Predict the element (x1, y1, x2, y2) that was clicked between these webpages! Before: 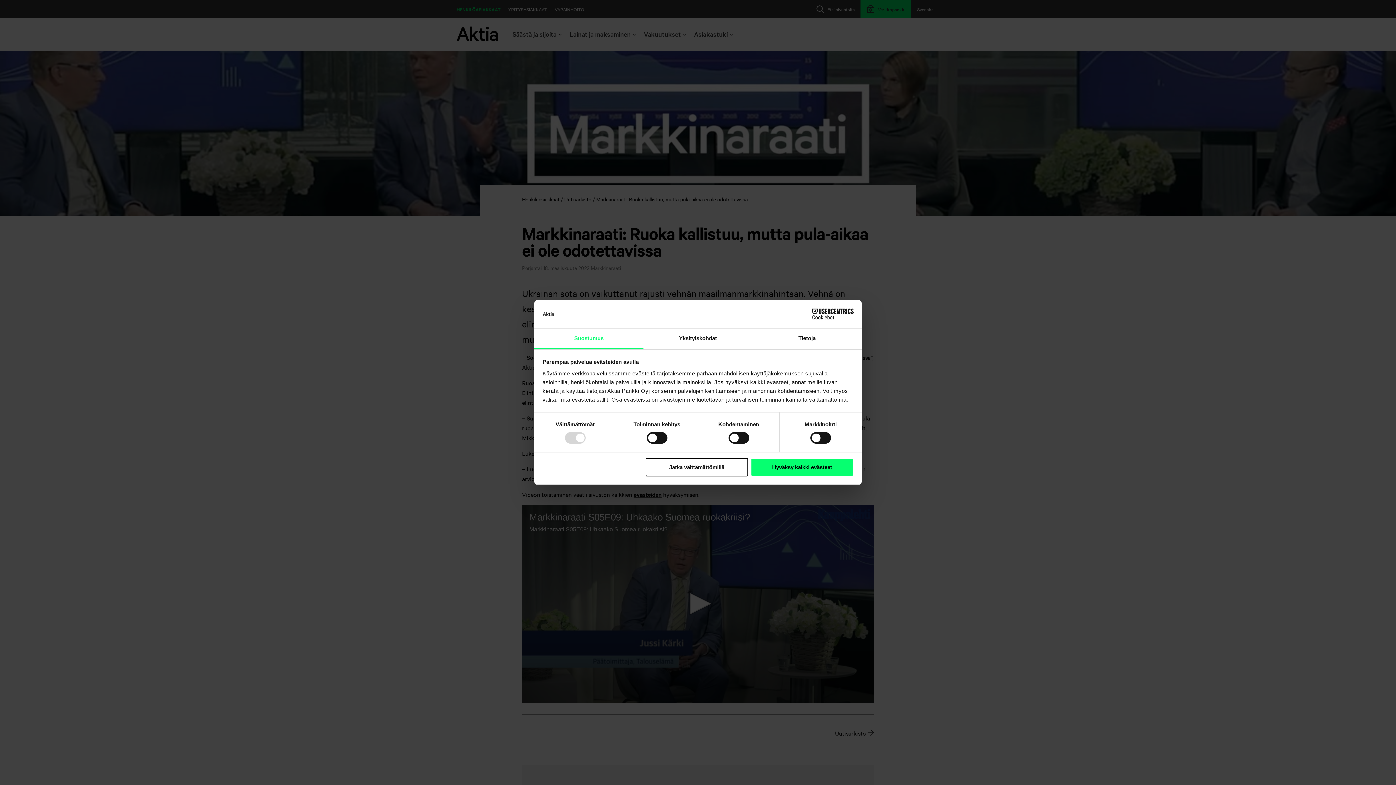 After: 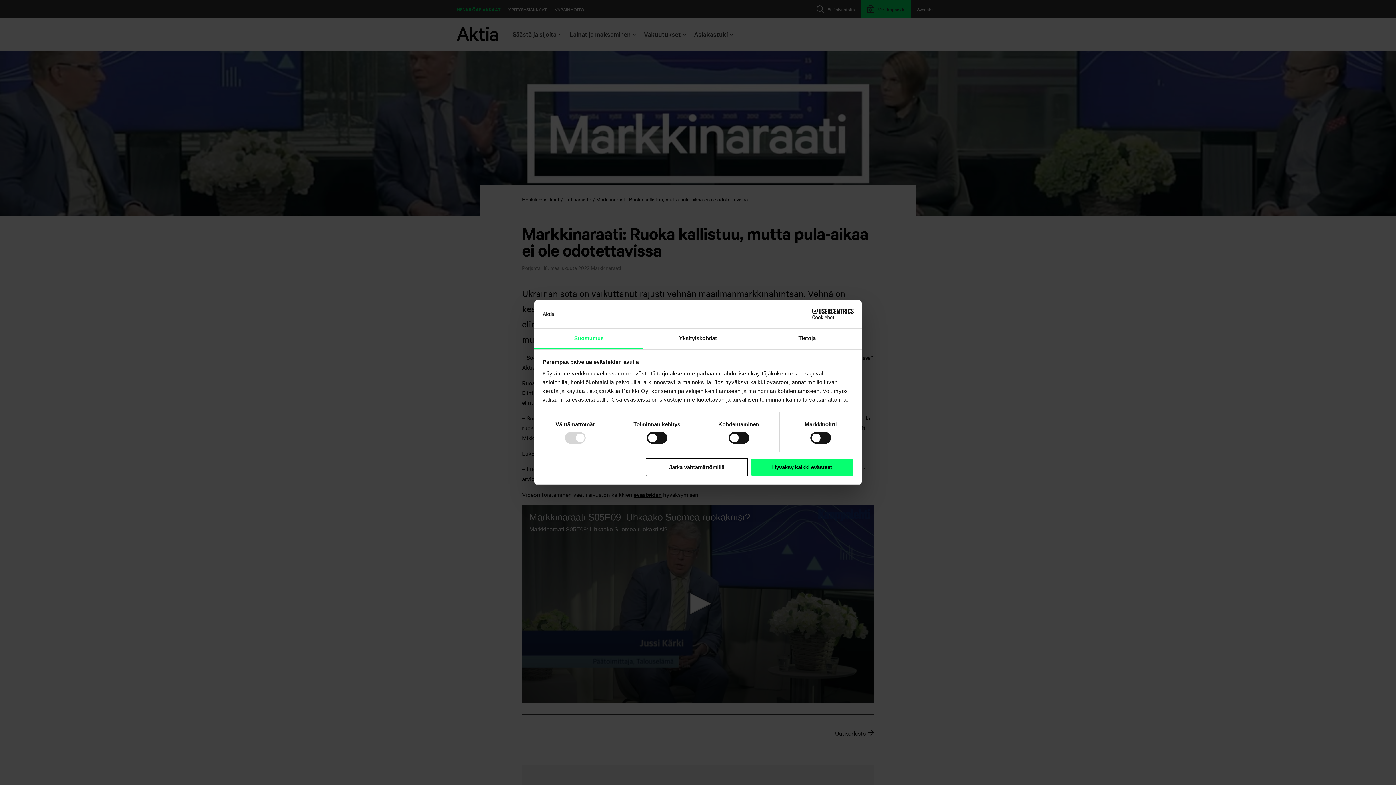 Action: label: Suostumus bbox: (534, 328, 643, 349)